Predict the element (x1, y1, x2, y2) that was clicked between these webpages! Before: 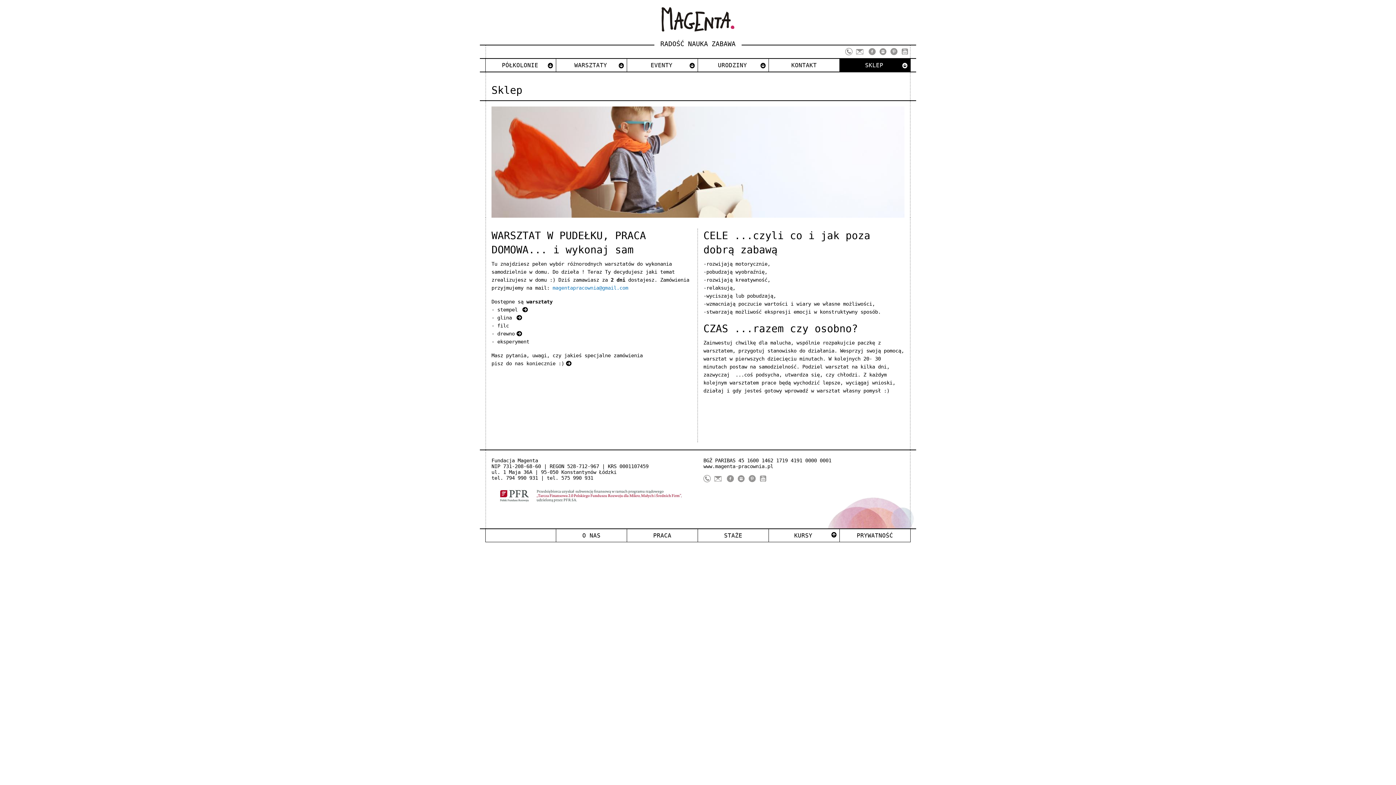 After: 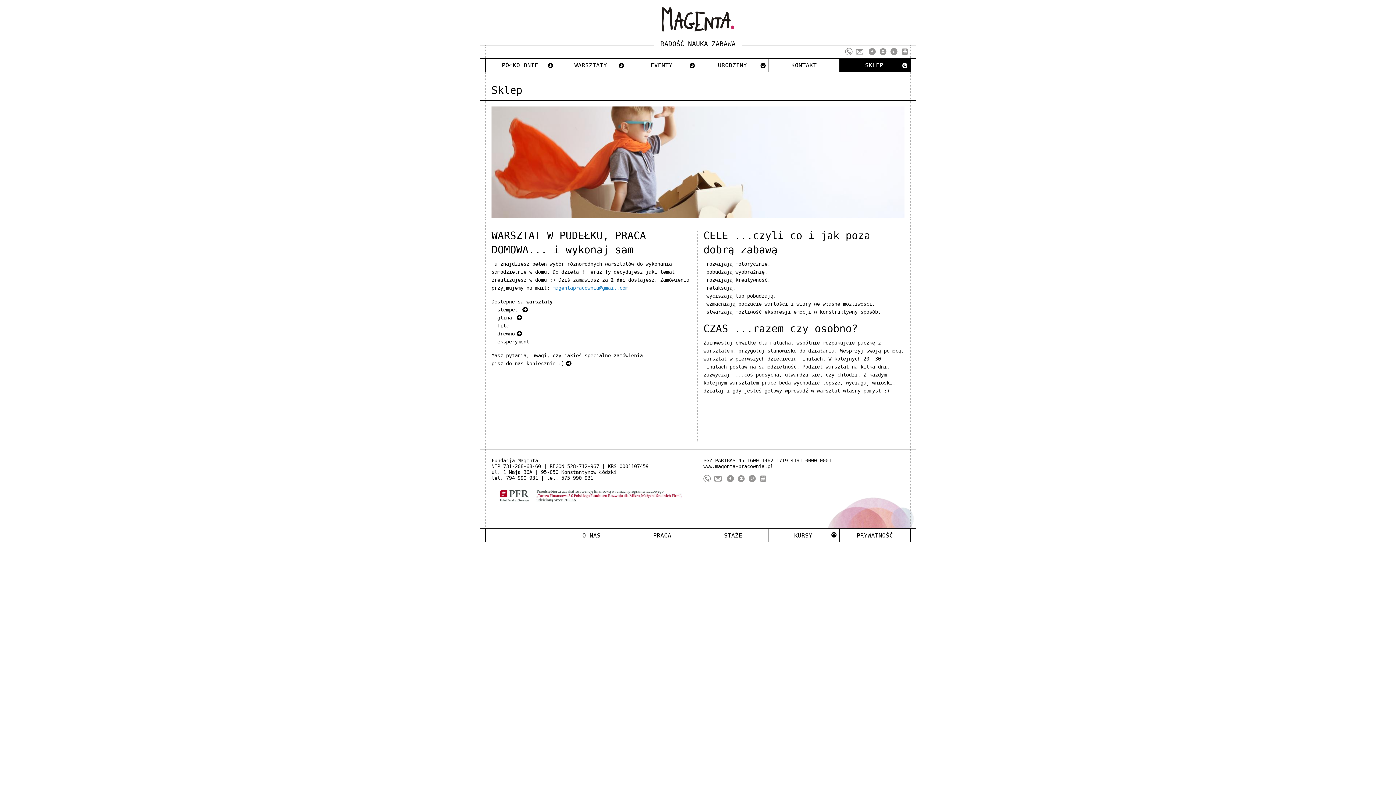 Action: label: pisz do nas koniecznie :) bbox: (491, 359, 571, 367)